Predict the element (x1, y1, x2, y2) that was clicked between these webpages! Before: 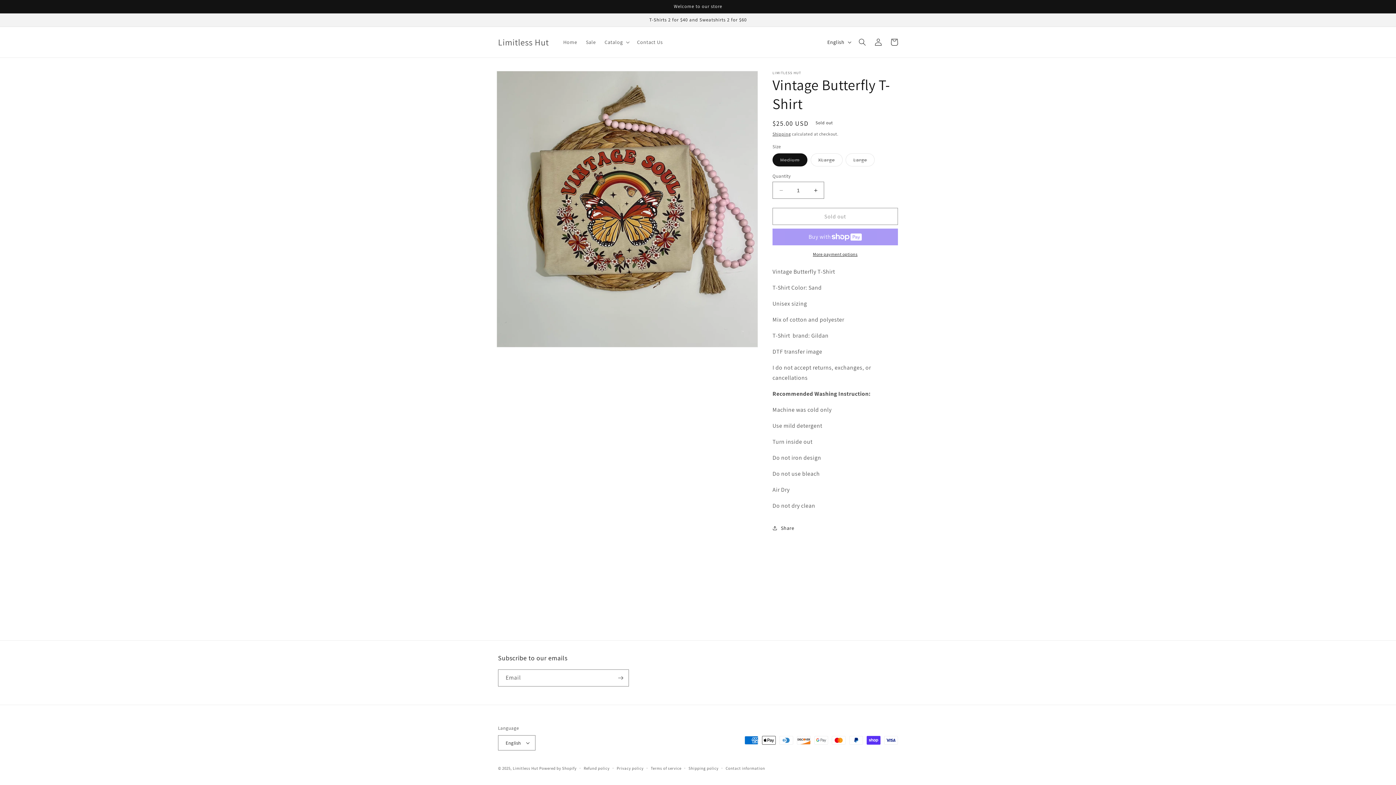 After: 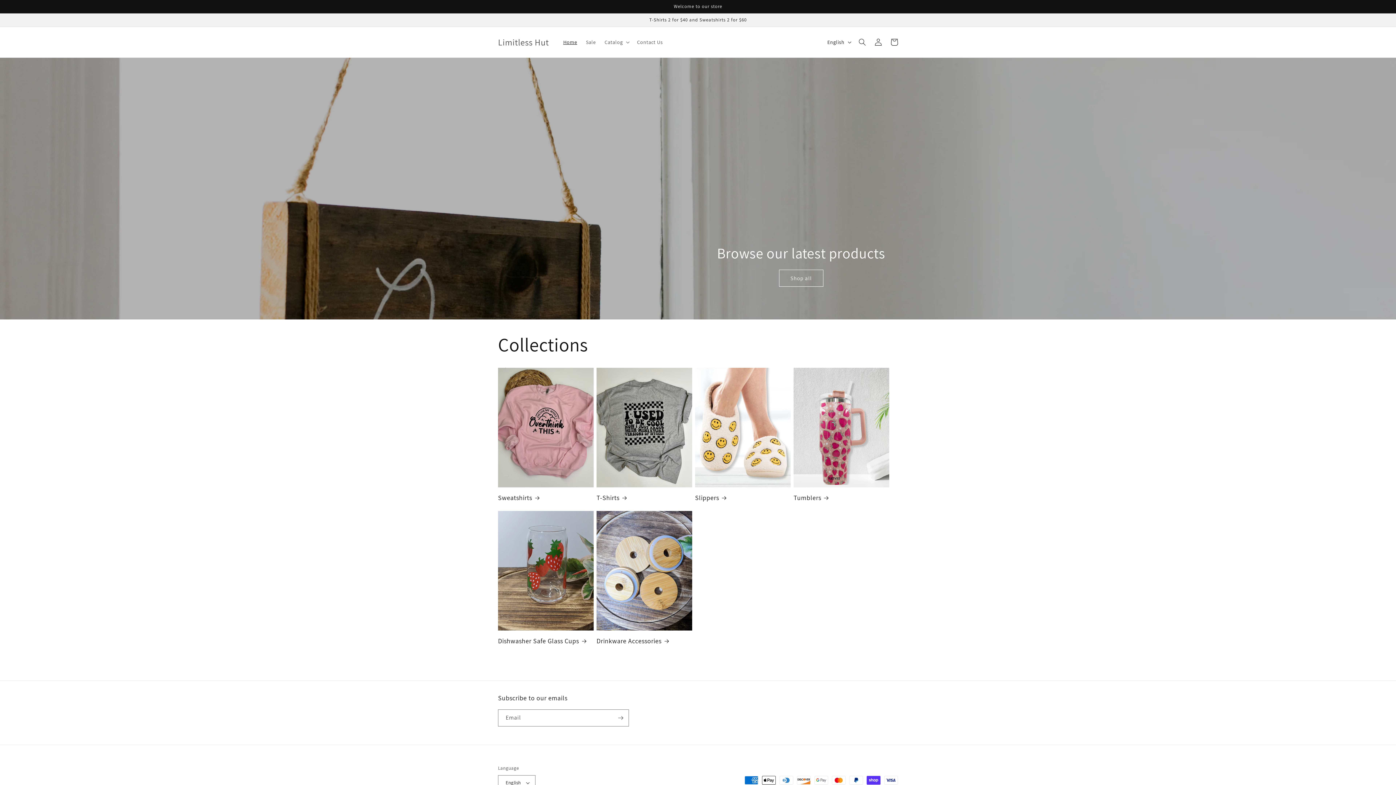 Action: bbox: (512, 766, 538, 771) label: Limitless Hut